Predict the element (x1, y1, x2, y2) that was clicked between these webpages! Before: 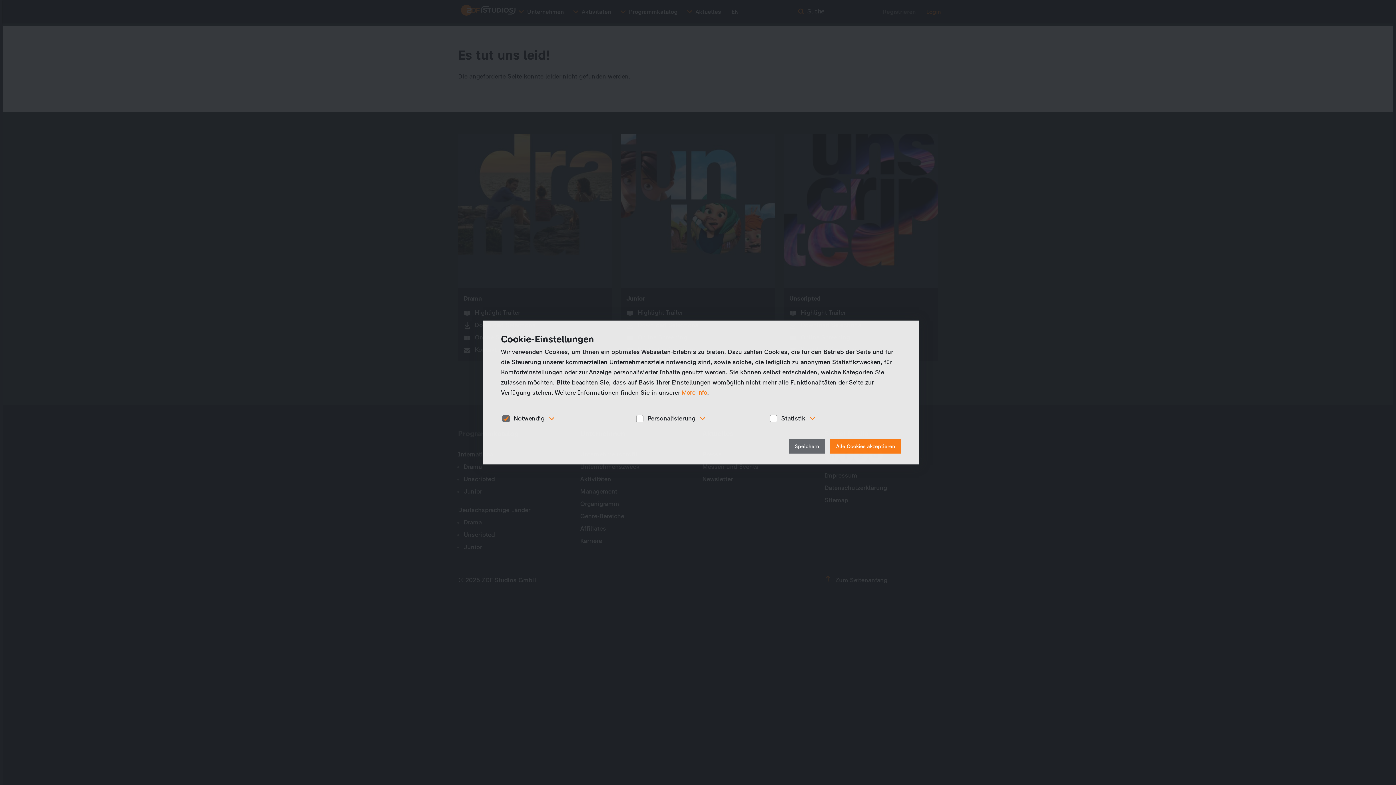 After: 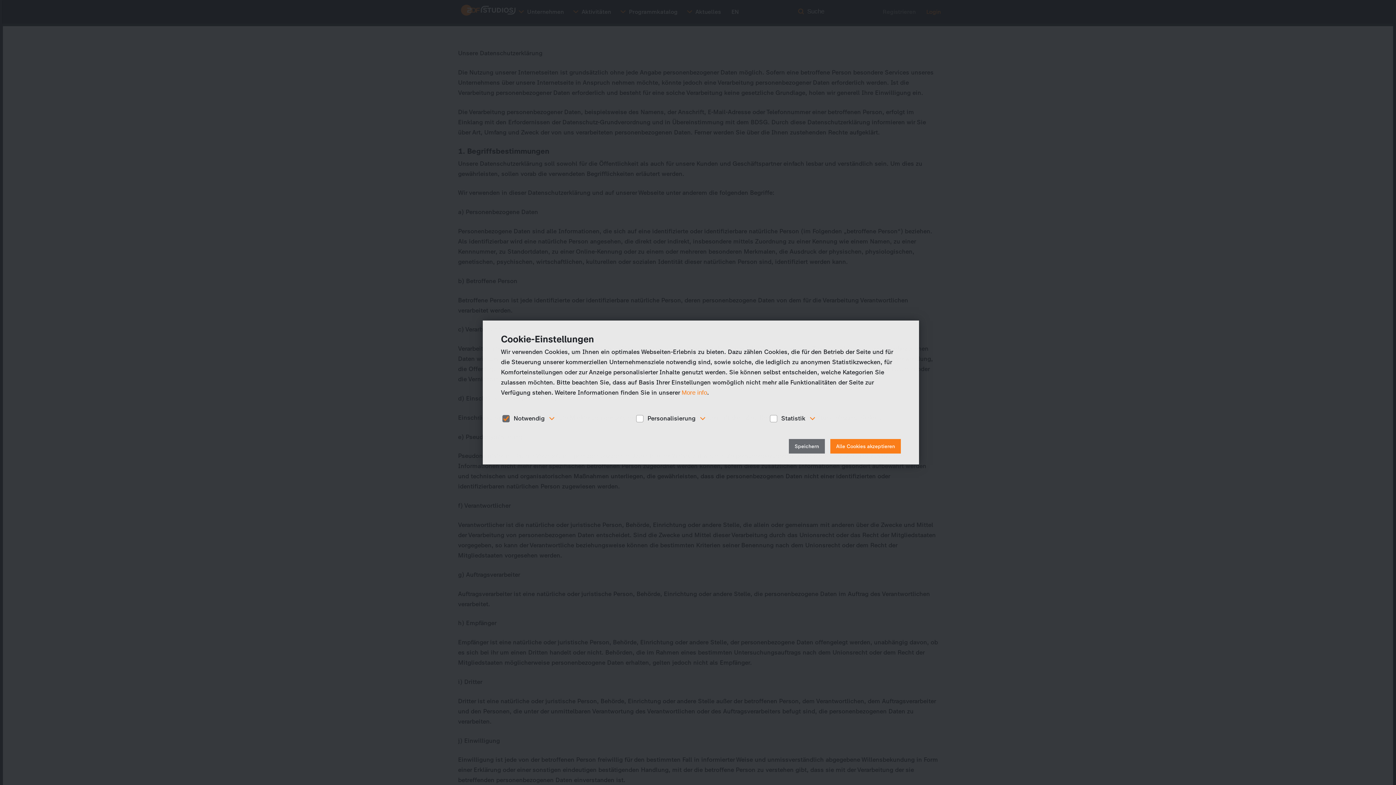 Action: label: More info bbox: (681, 389, 707, 396)